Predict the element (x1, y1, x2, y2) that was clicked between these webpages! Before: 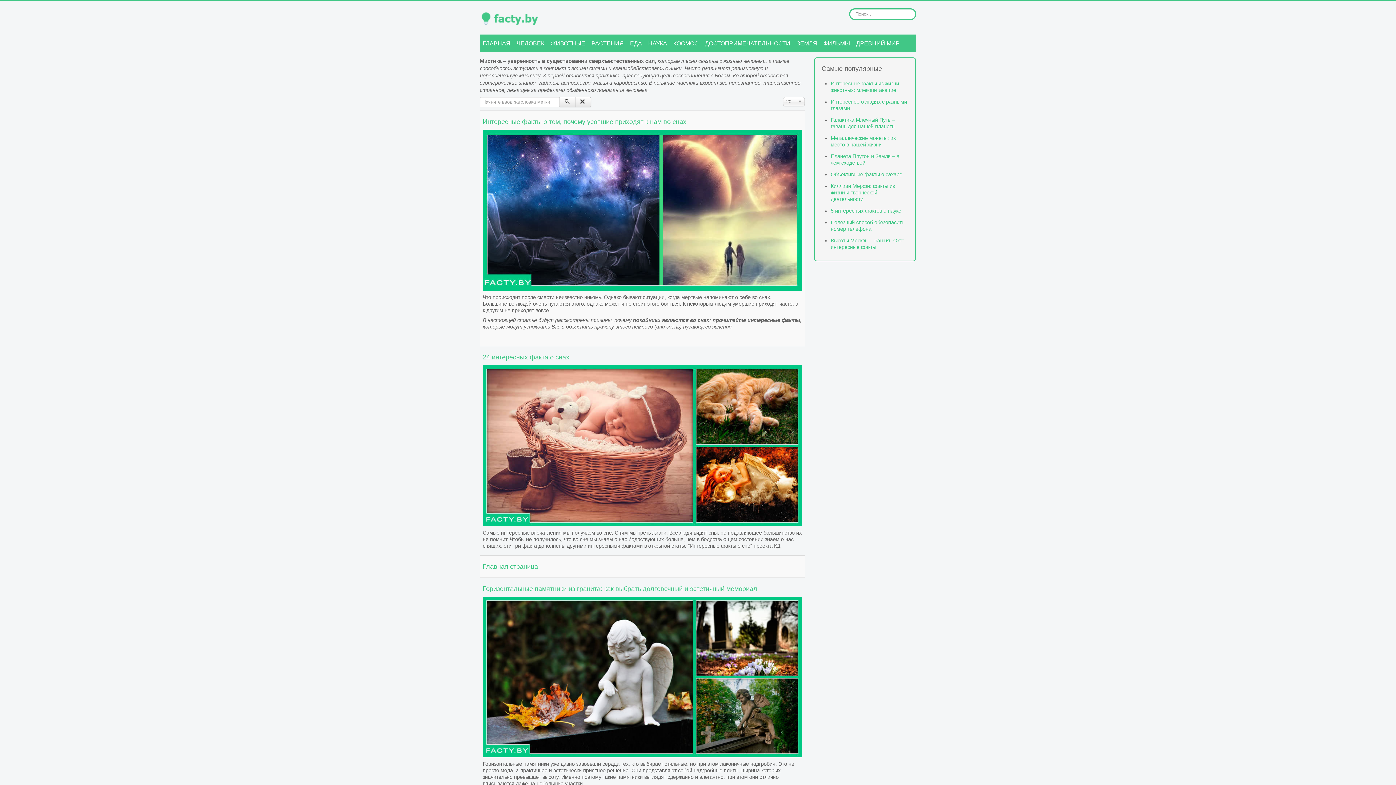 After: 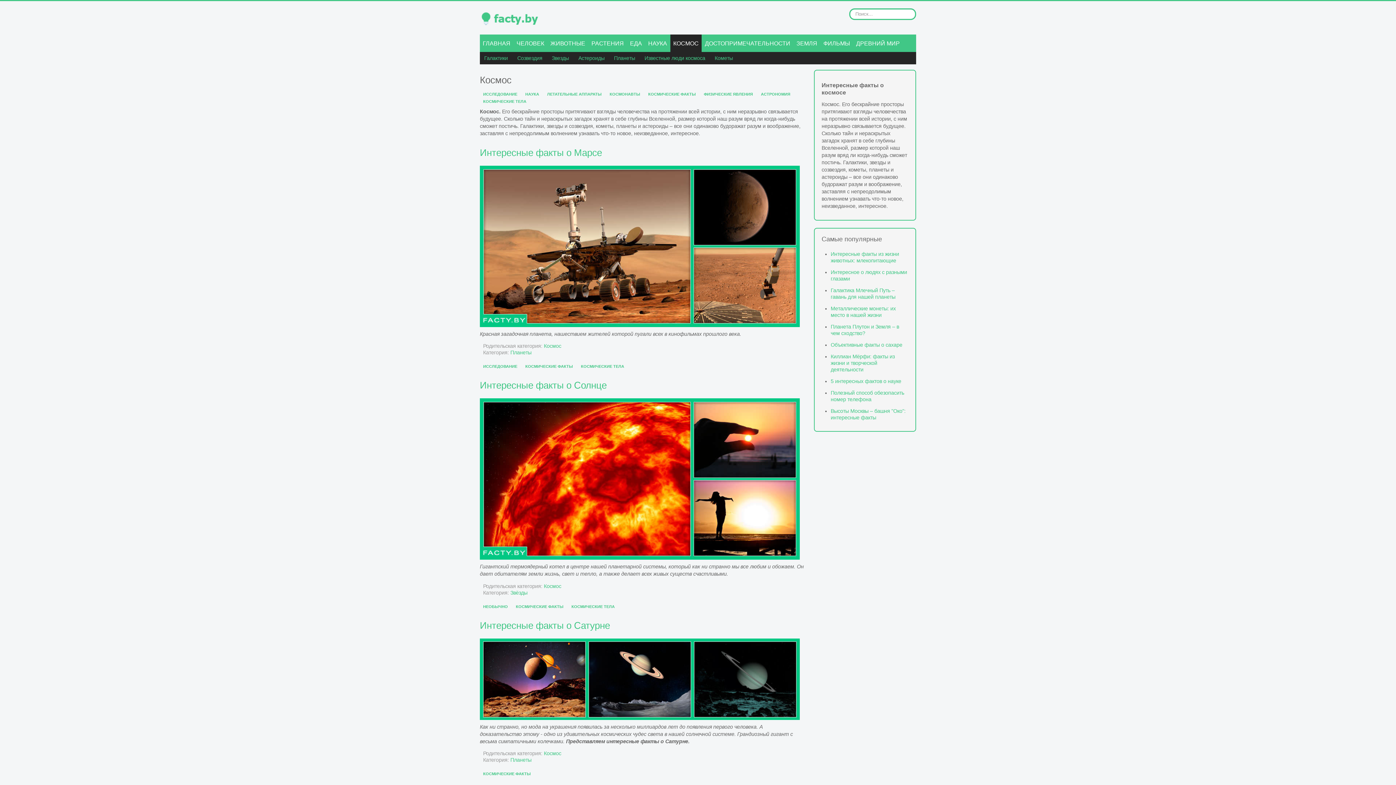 Action: label: КОСМОС bbox: (670, 34, 701, 52)